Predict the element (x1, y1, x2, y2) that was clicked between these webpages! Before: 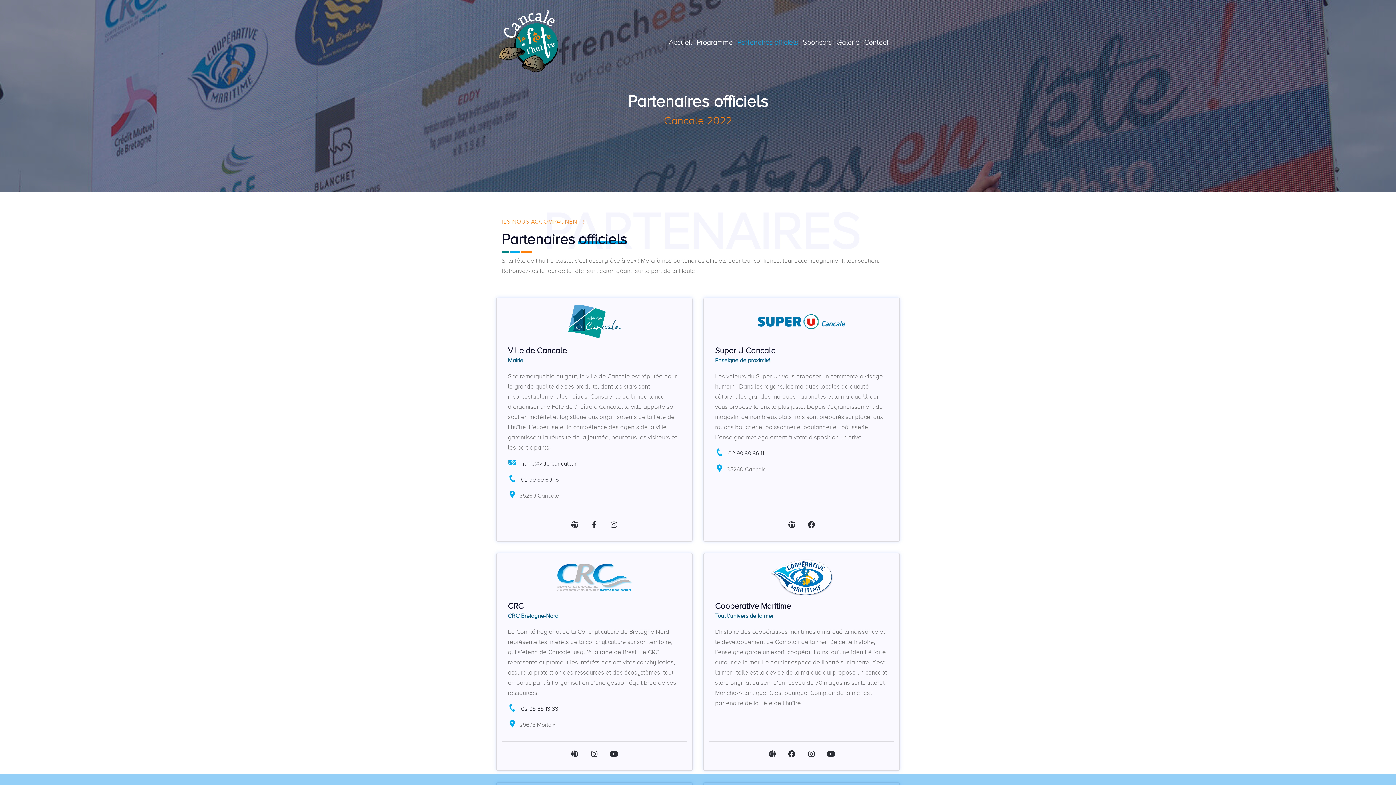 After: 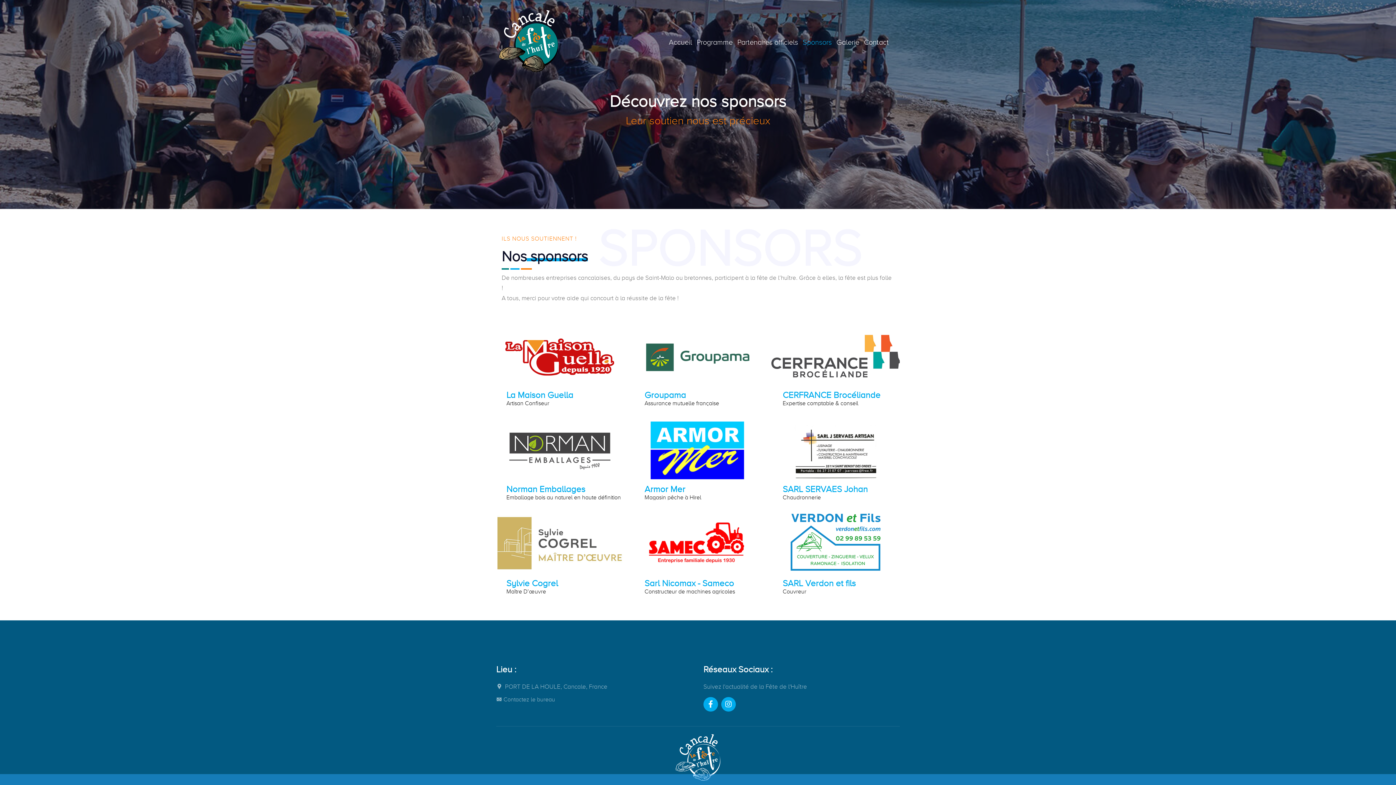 Action: label: Sponsors bbox: (800, 32, 834, 50)